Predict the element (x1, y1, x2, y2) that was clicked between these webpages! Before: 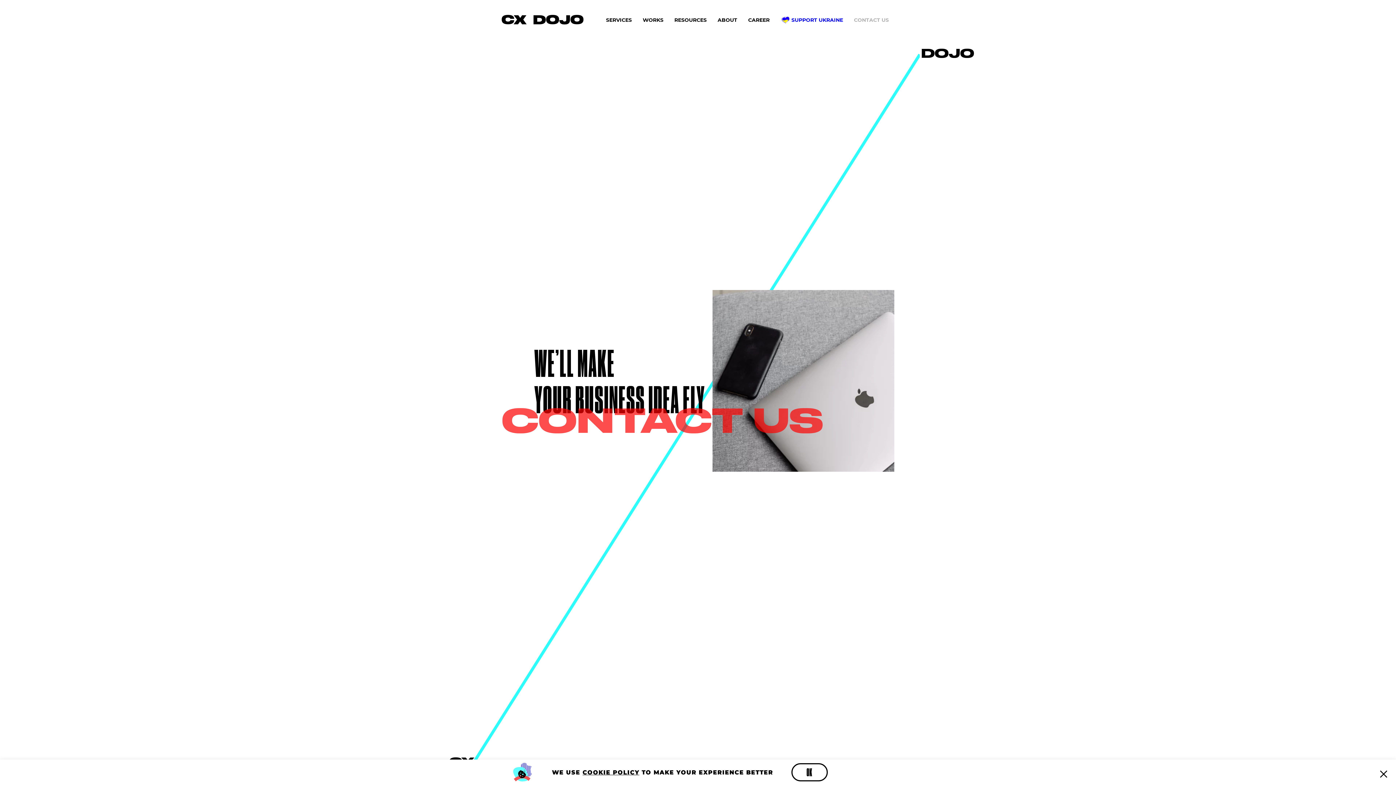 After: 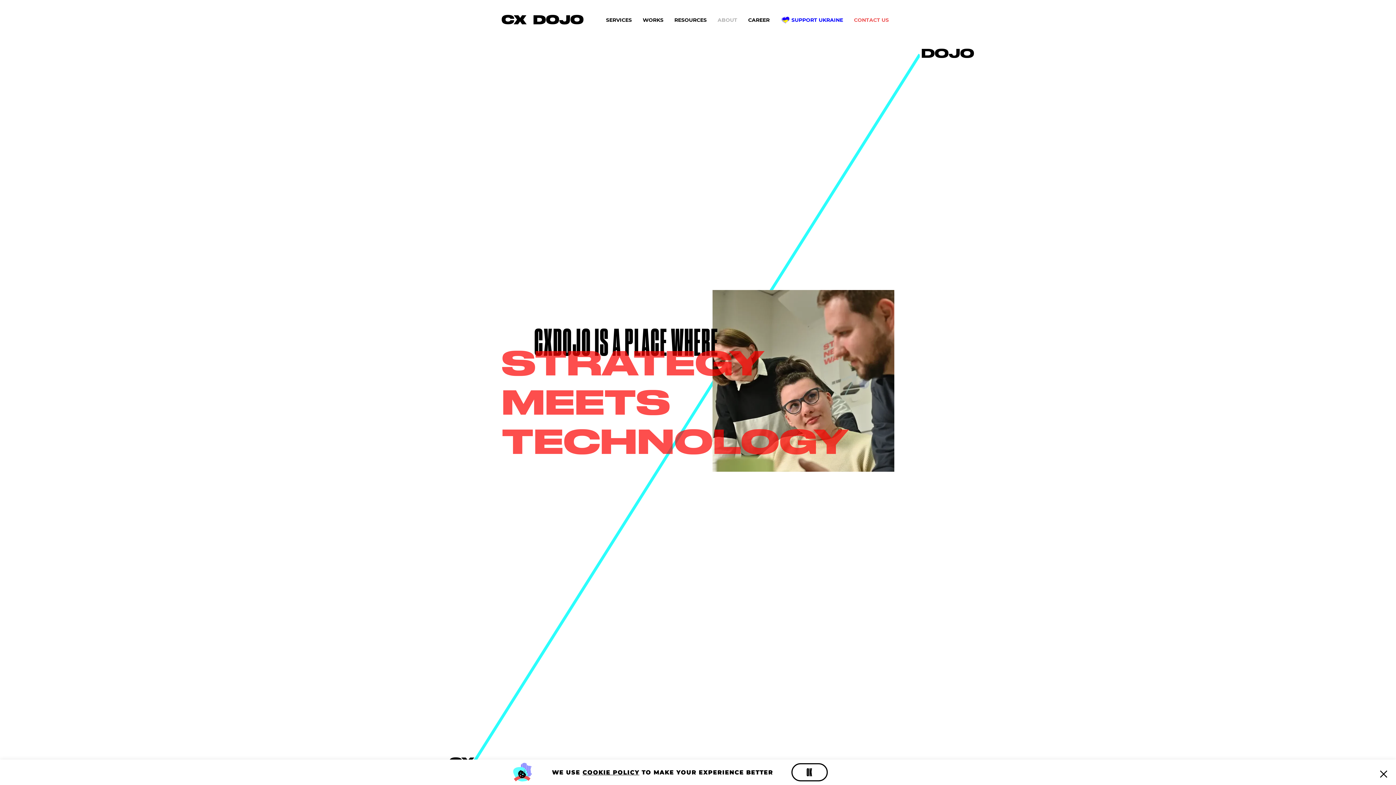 Action: bbox: (712, 0, 742, 40) label: ABOUT